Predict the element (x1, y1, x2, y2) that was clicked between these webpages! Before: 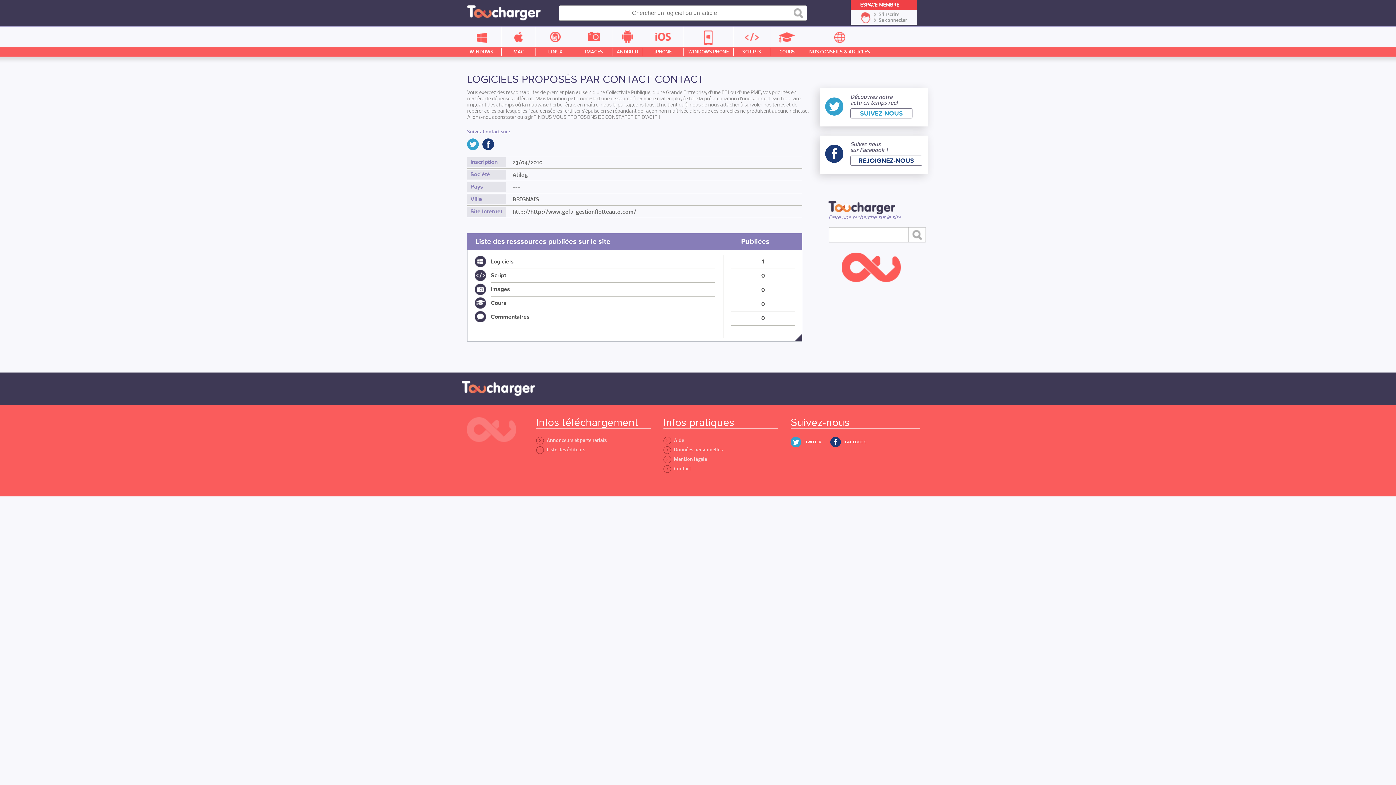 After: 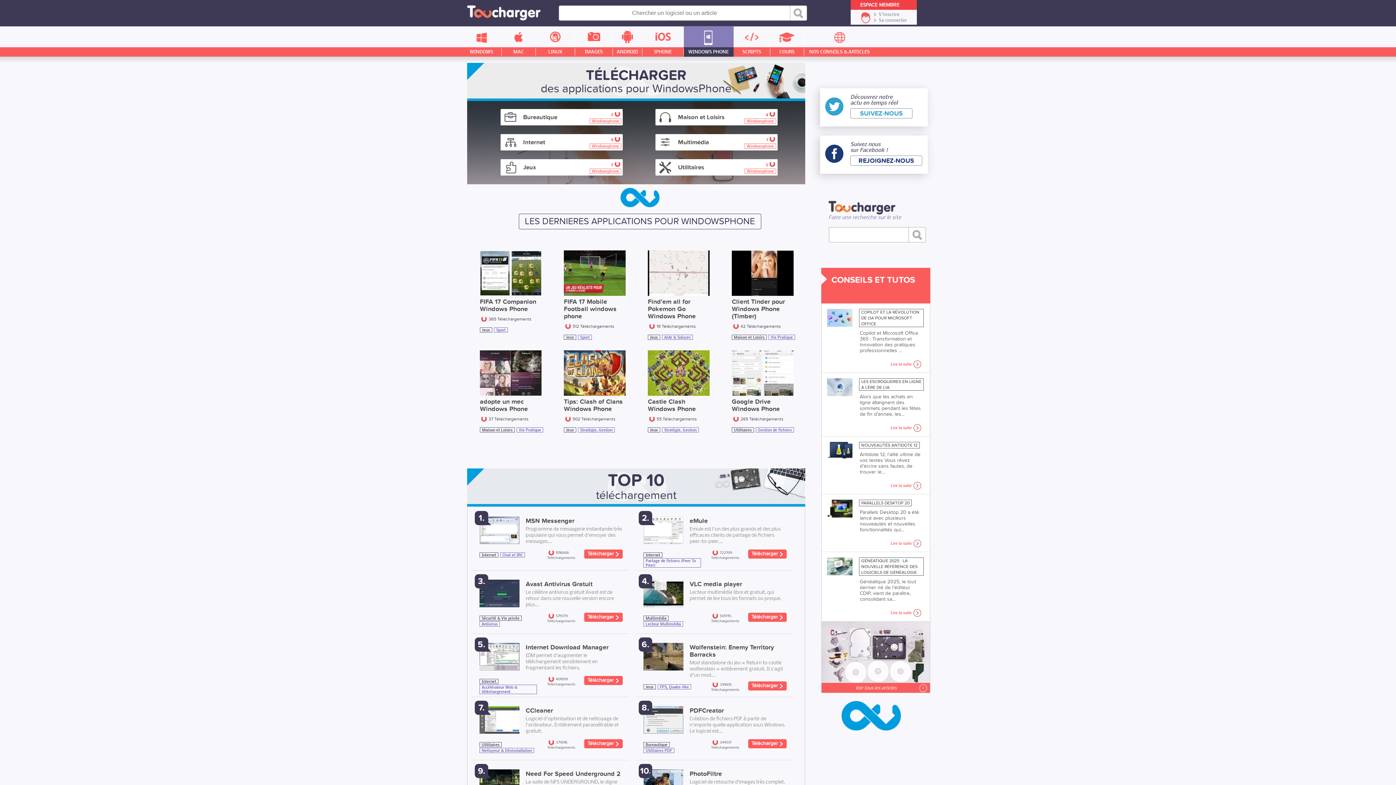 Action: label: WINDOWS PHONE bbox: (684, 26, 733, 56)